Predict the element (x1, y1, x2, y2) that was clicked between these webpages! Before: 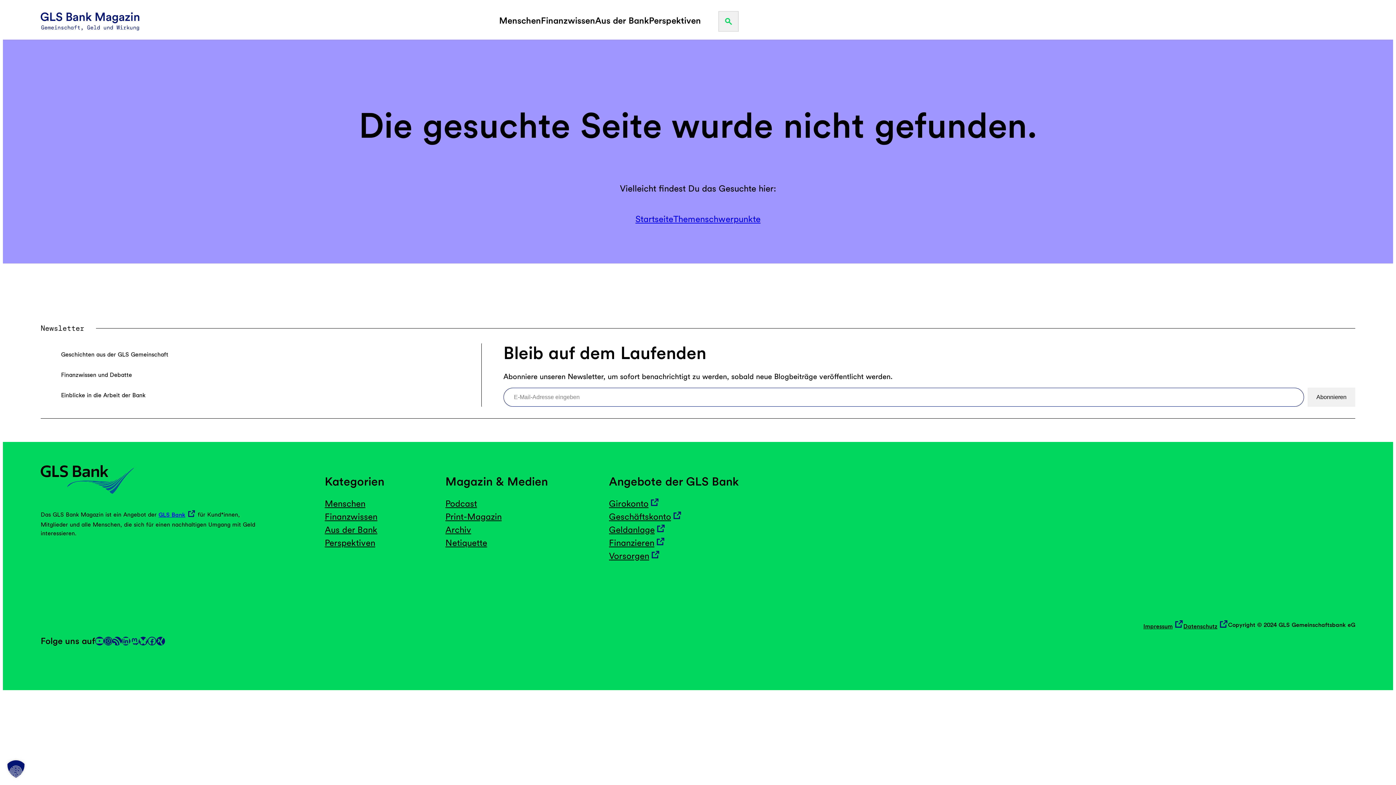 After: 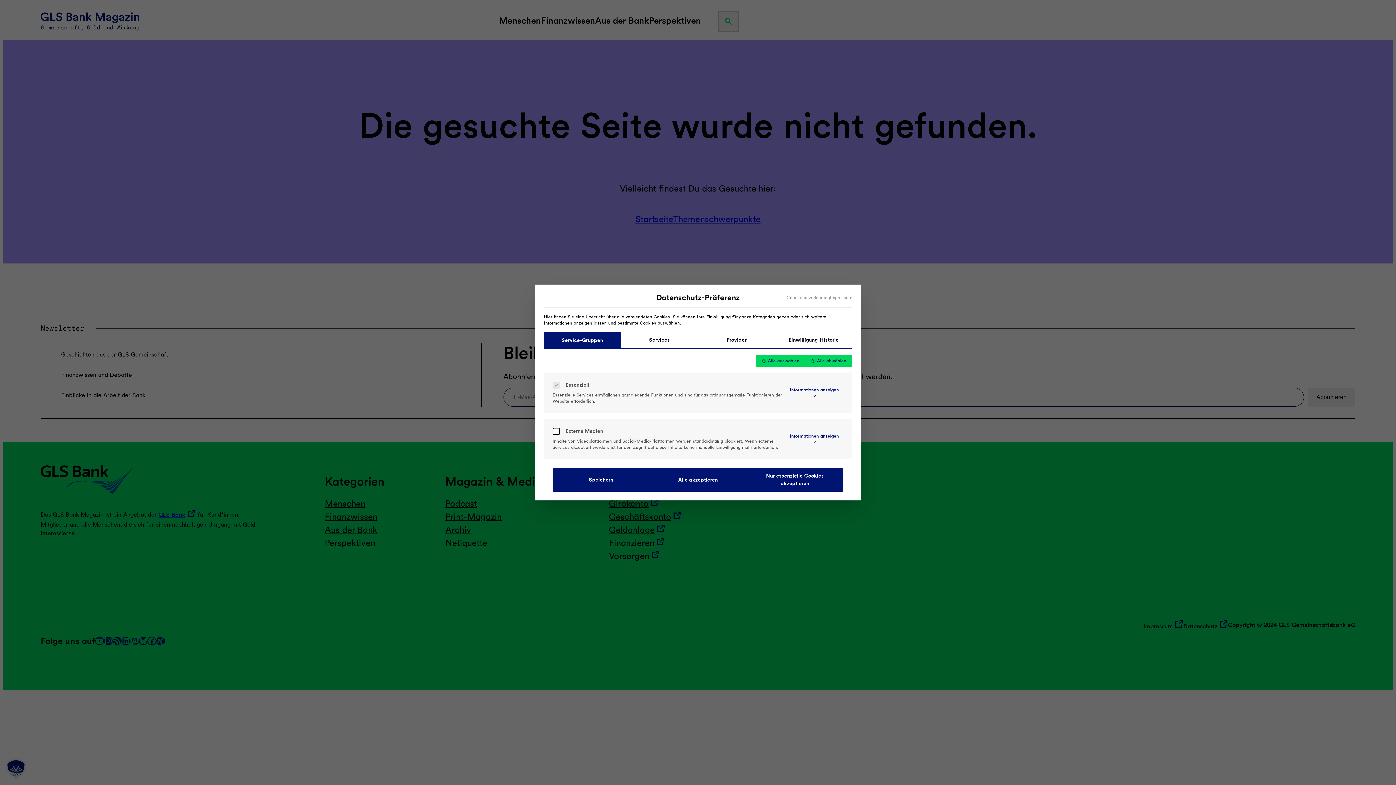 Action: bbox: (0, 753, 32, 785) label: Dialog Datenschutz-Präferenz öffnen